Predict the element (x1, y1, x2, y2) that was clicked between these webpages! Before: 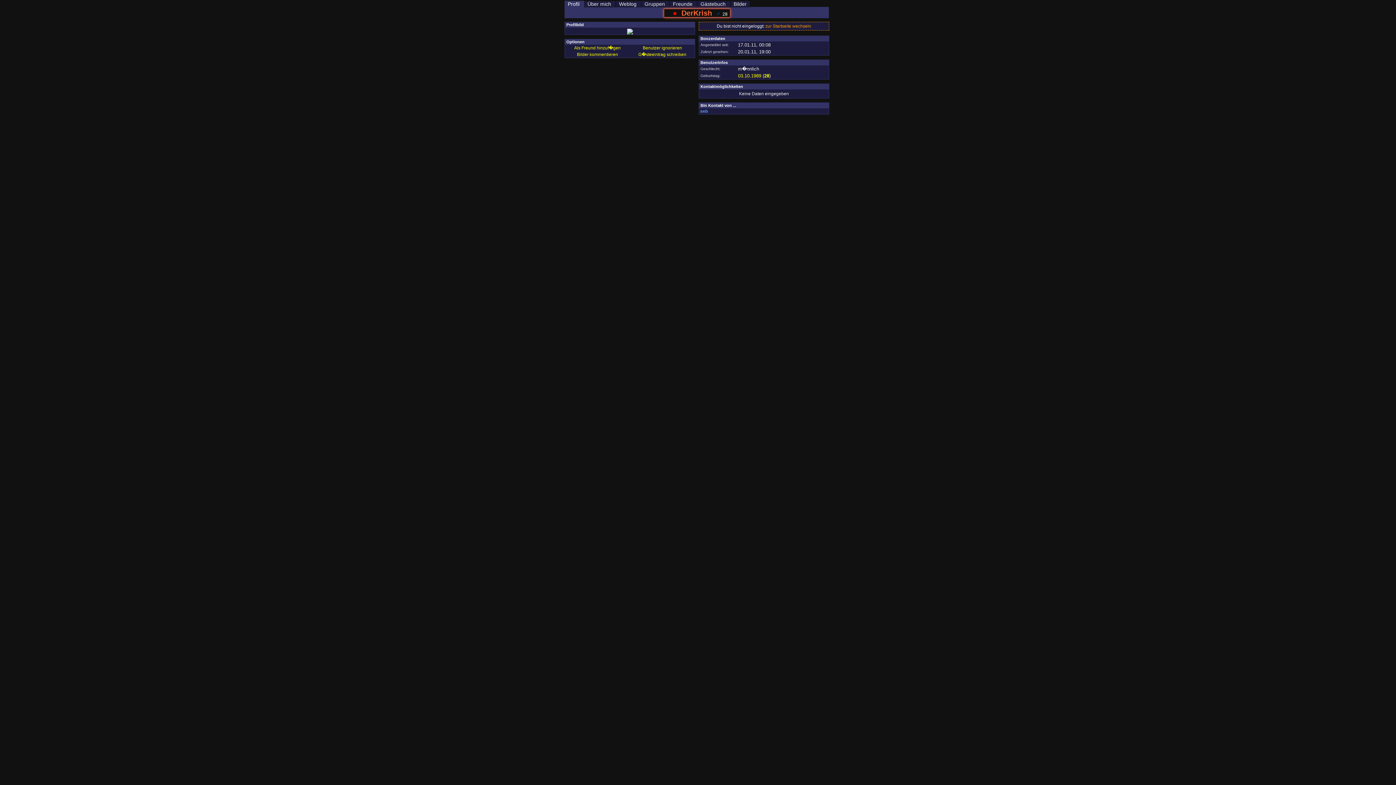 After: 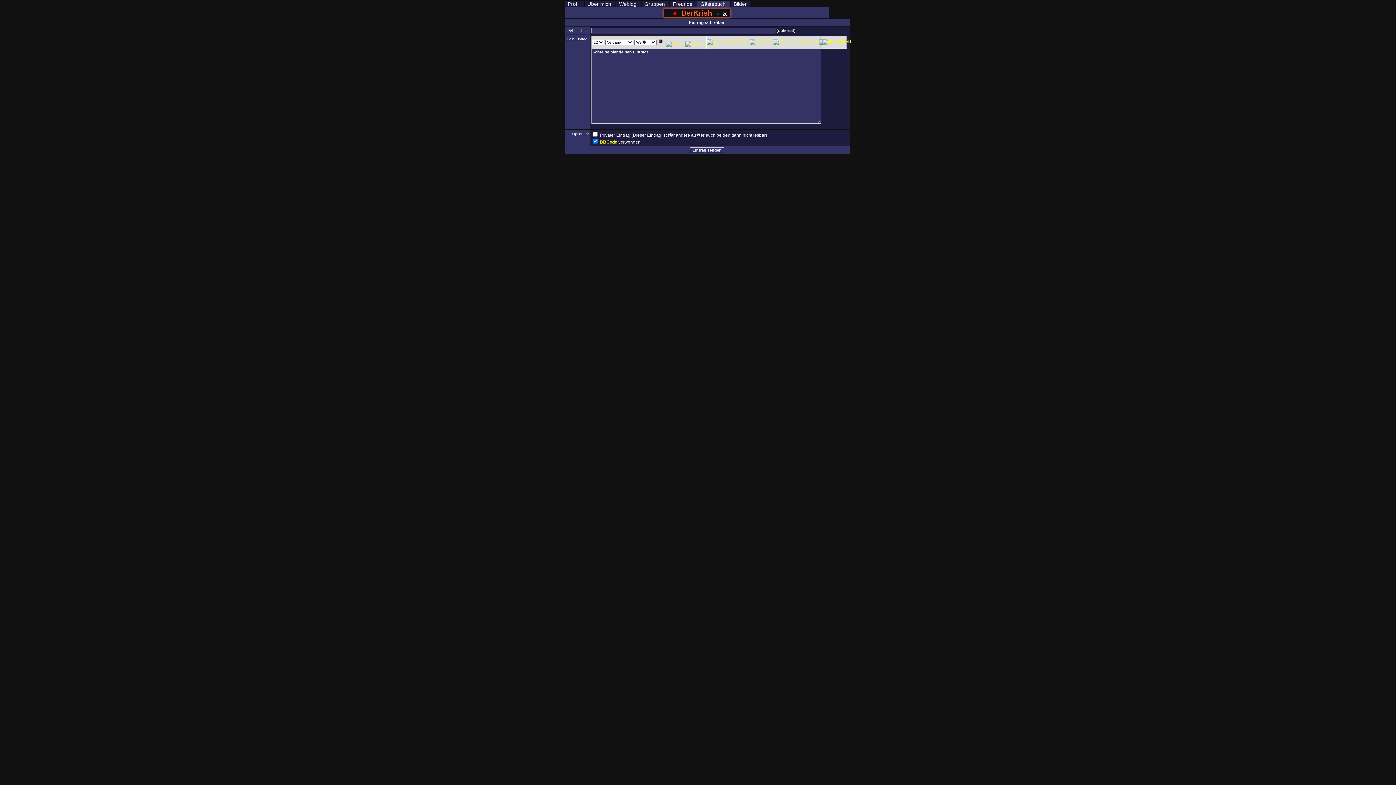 Action: bbox: (697, 1, 728, 6) label:   Gästebuch  